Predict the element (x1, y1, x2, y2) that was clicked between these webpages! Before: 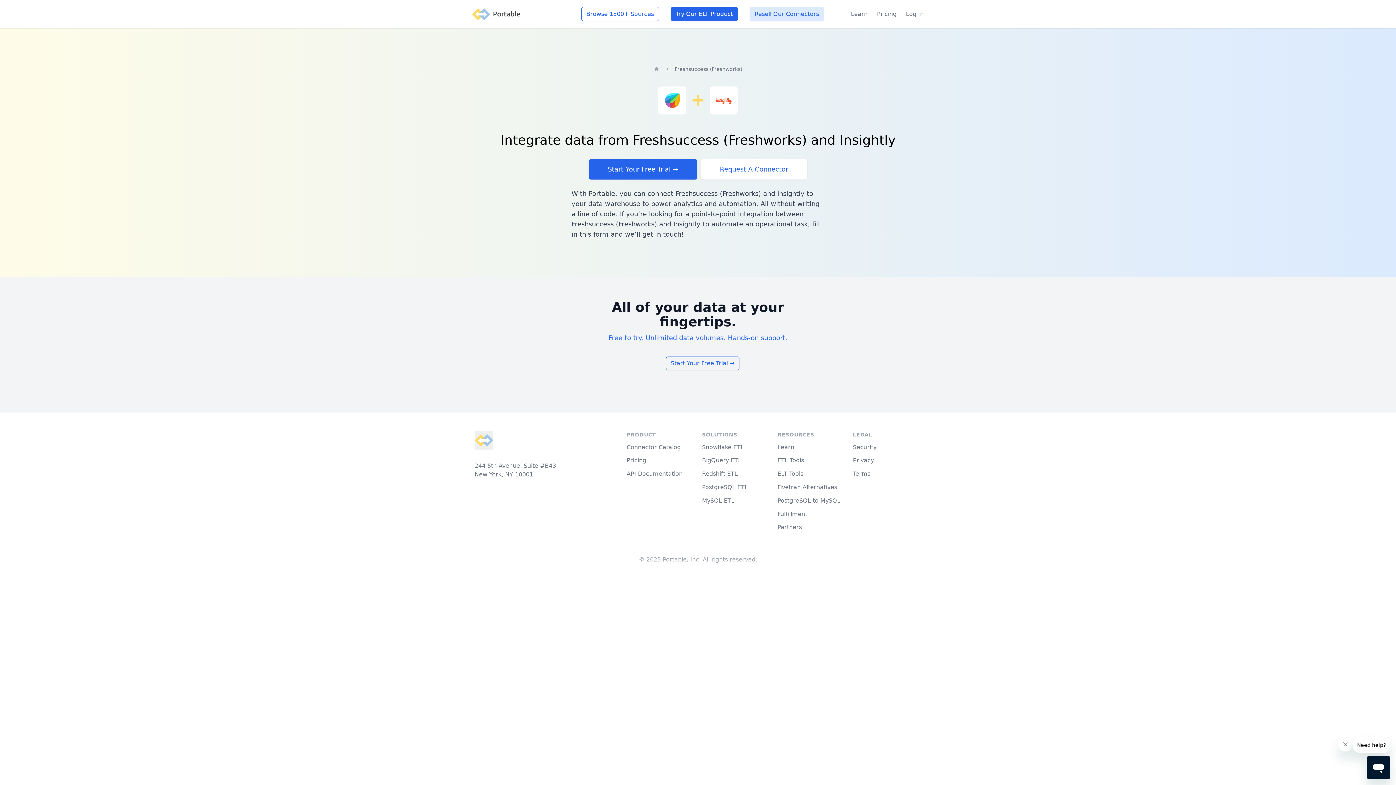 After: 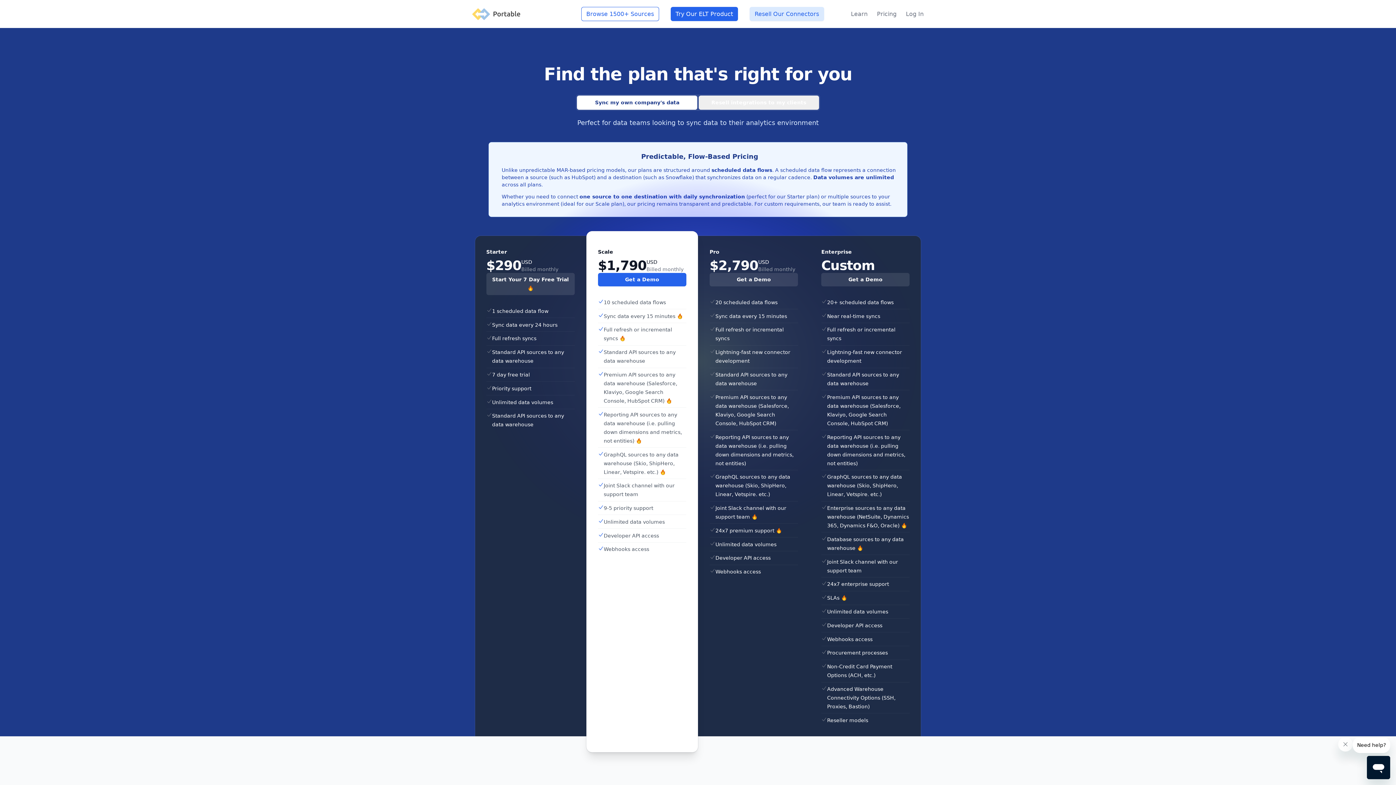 Action: label: Pricing bbox: (626, 457, 646, 464)